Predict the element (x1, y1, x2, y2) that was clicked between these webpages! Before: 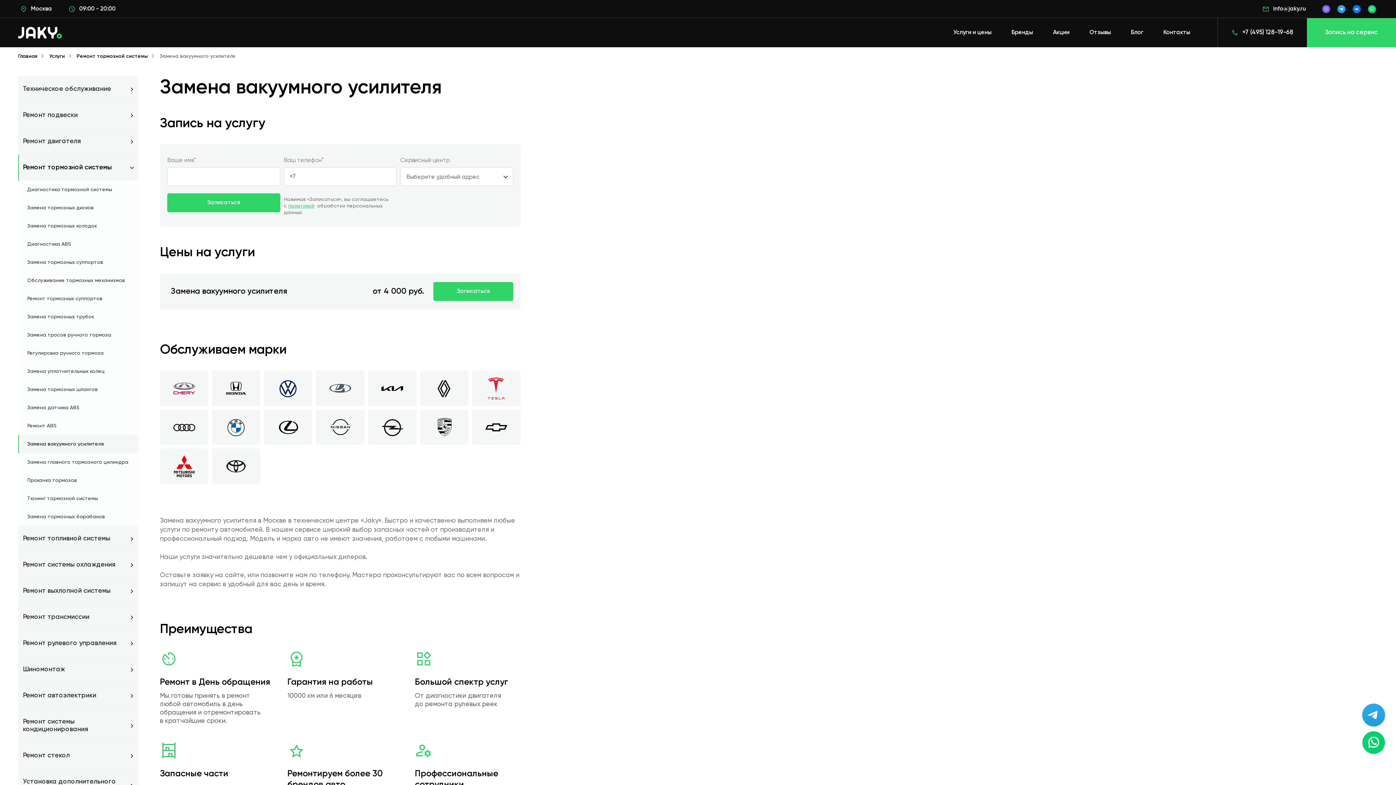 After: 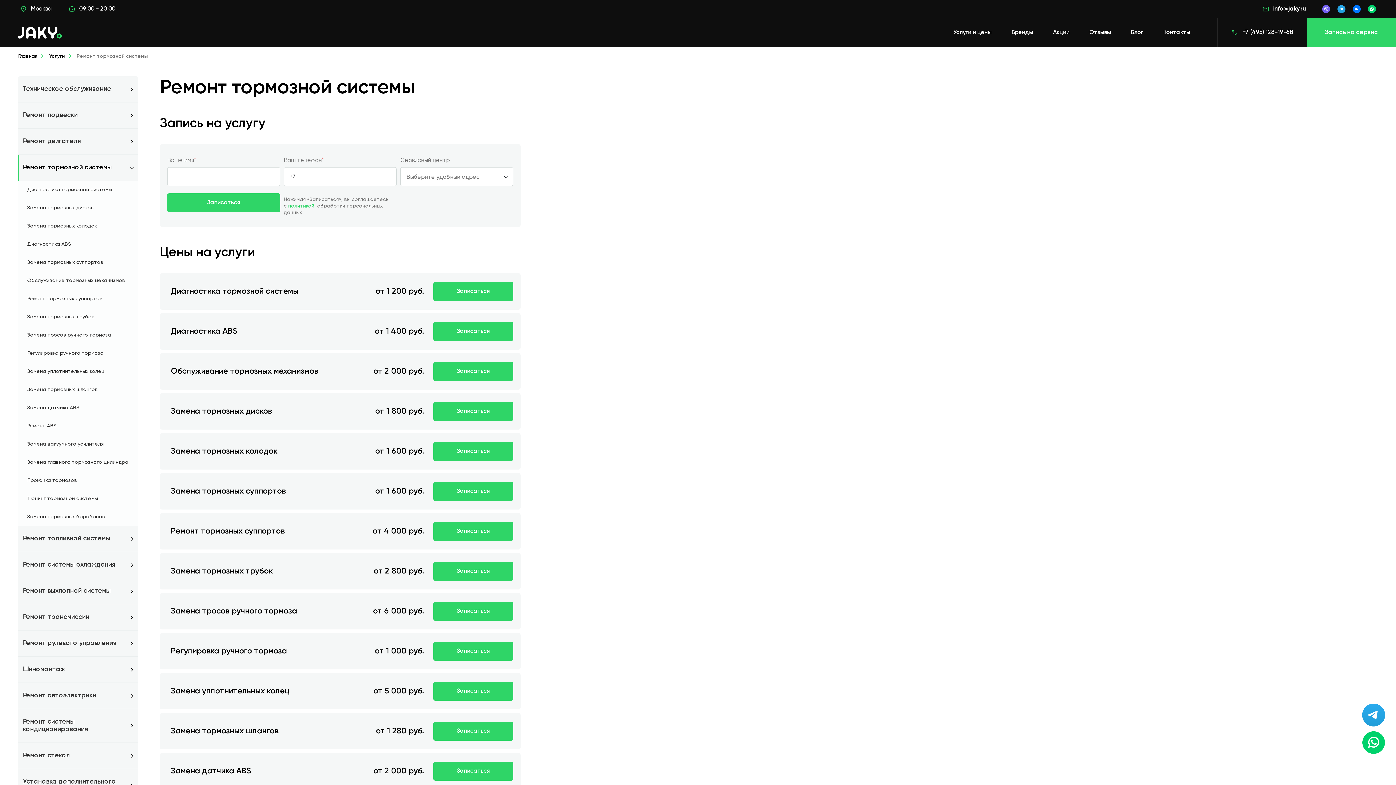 Action: label: Ремонт тормозной системы bbox: (76, 48, 147, 64)